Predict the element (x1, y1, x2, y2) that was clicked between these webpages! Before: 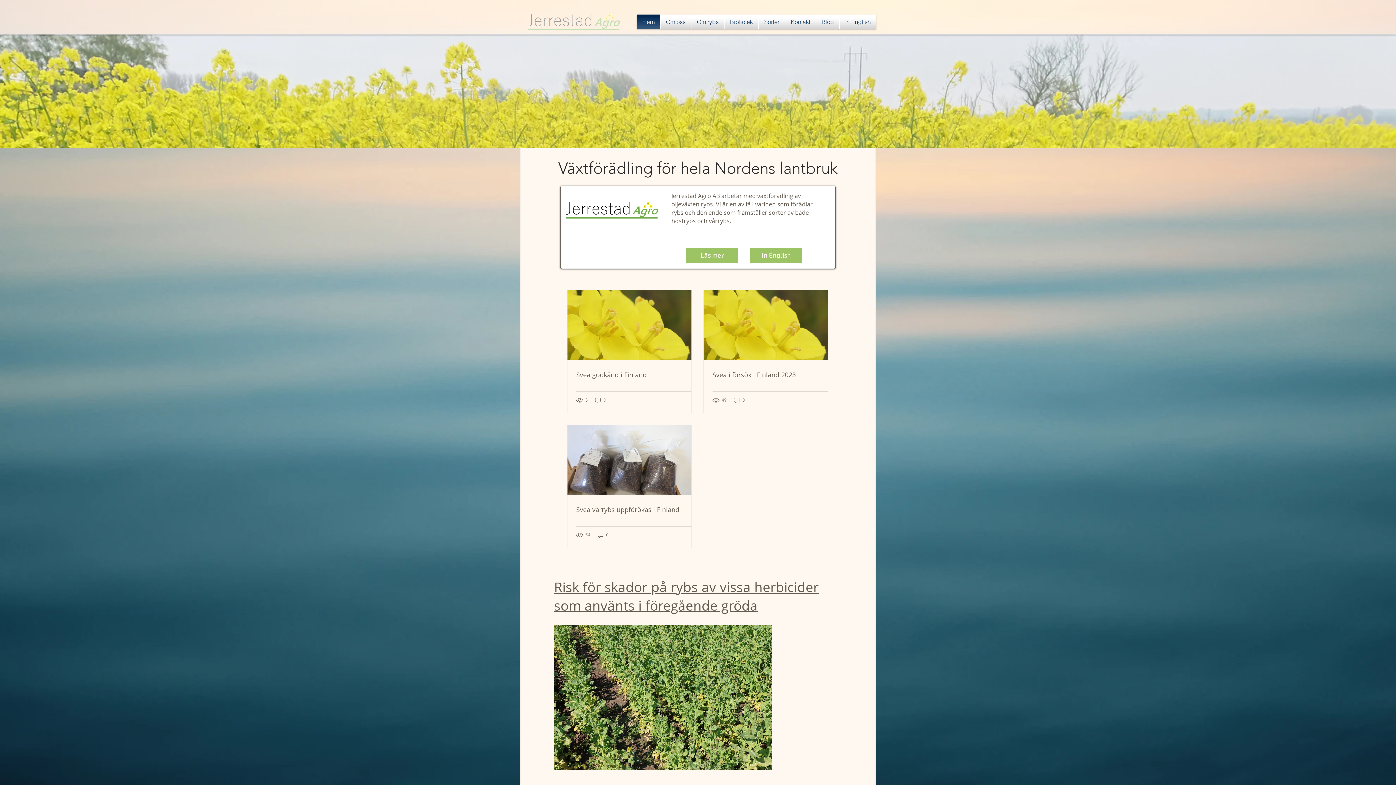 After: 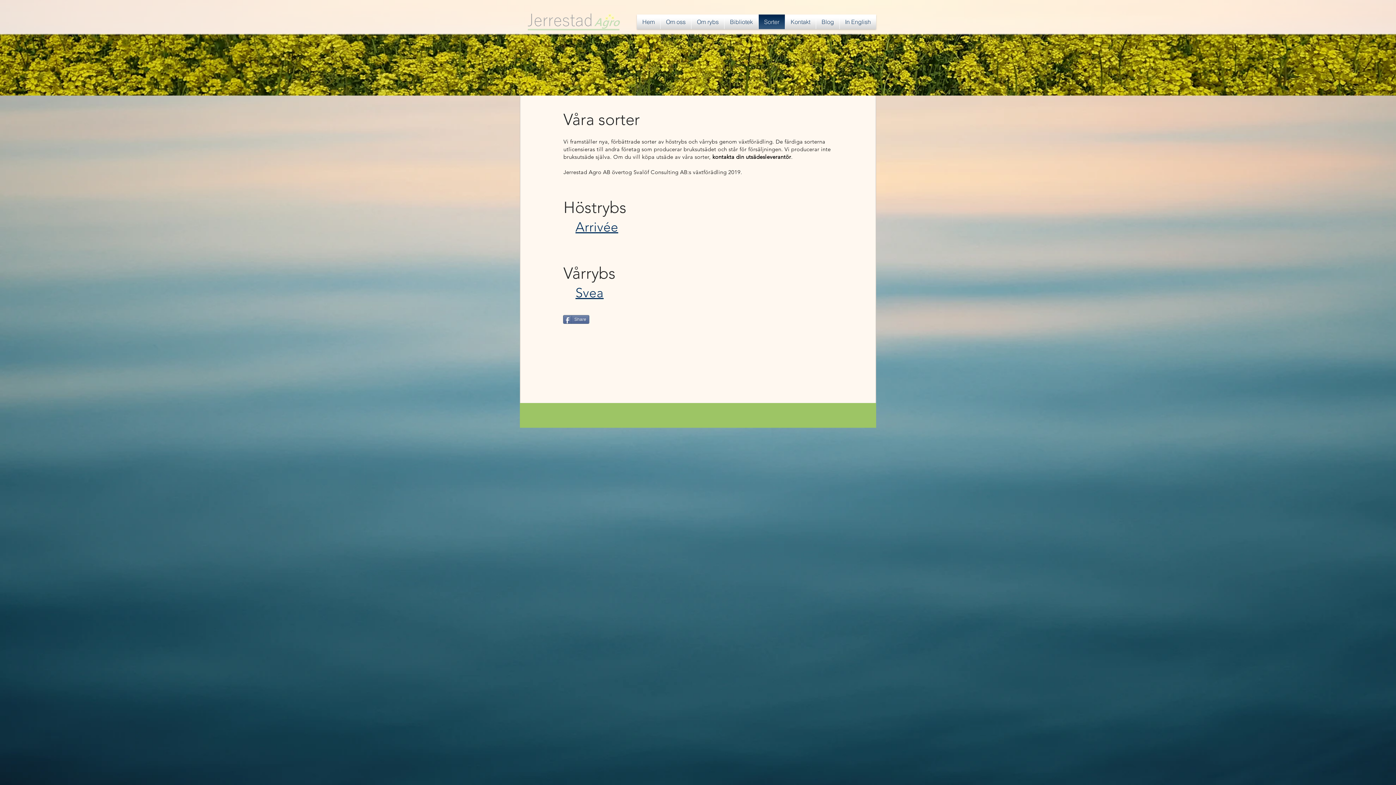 Action: label: Sorter bbox: (758, 14, 785, 29)